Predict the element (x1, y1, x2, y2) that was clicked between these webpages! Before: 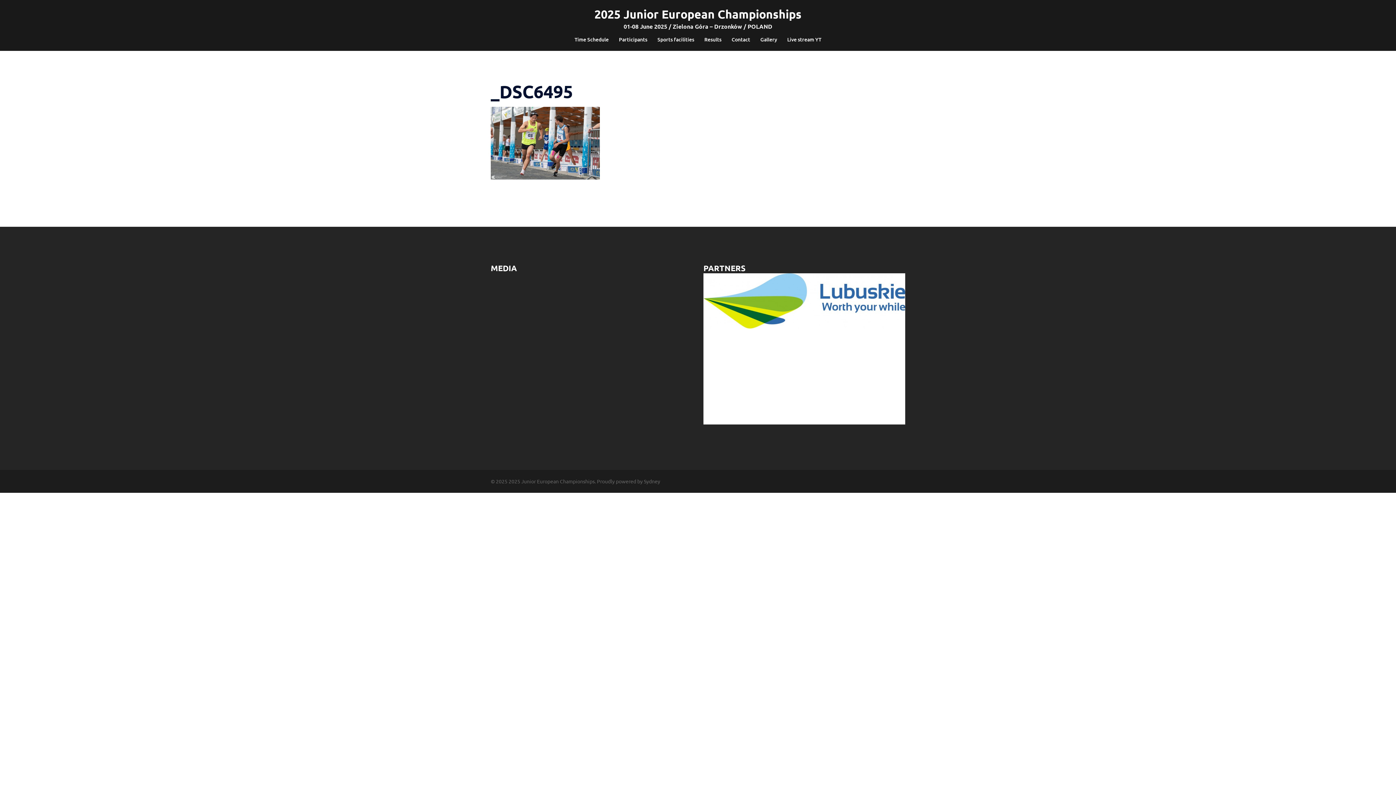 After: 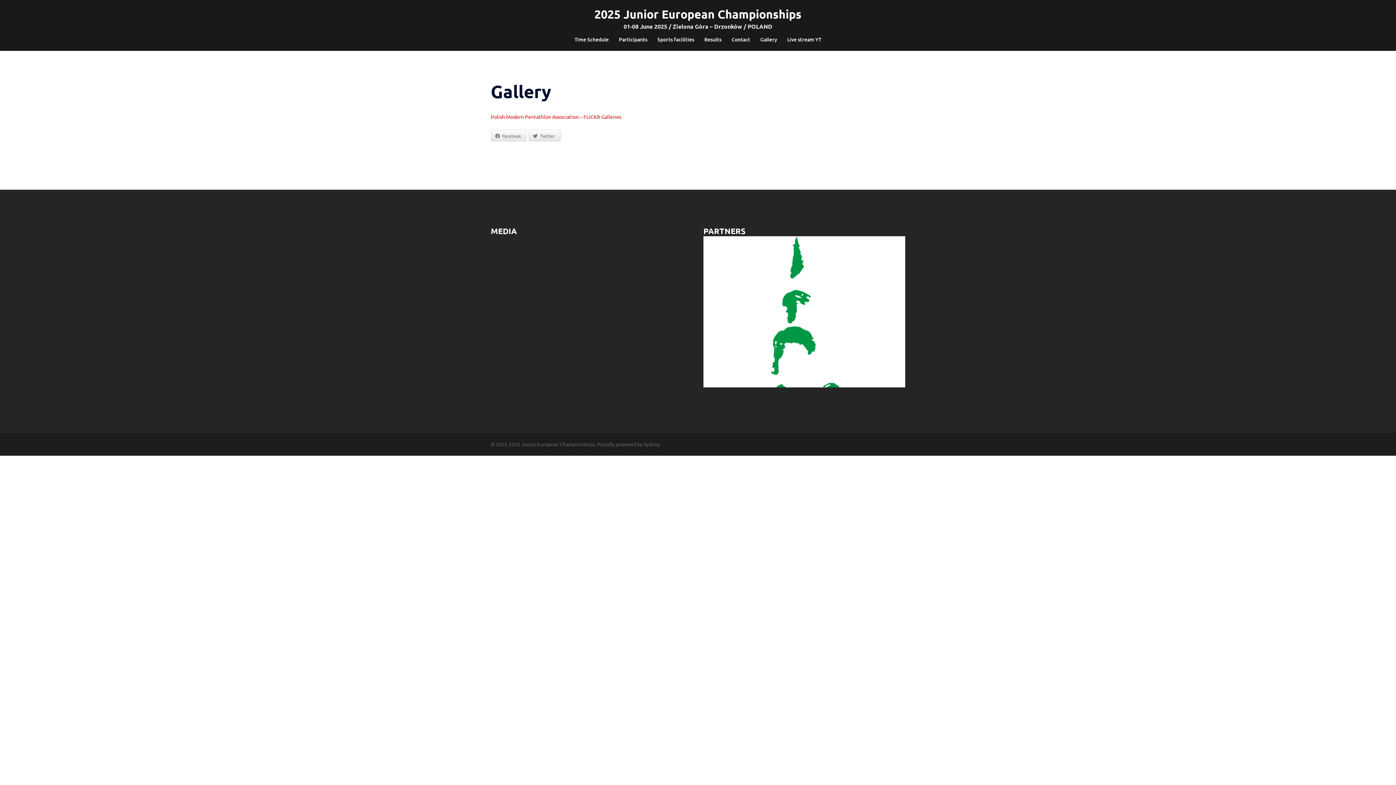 Action: bbox: (760, 35, 777, 43) label: Gallery